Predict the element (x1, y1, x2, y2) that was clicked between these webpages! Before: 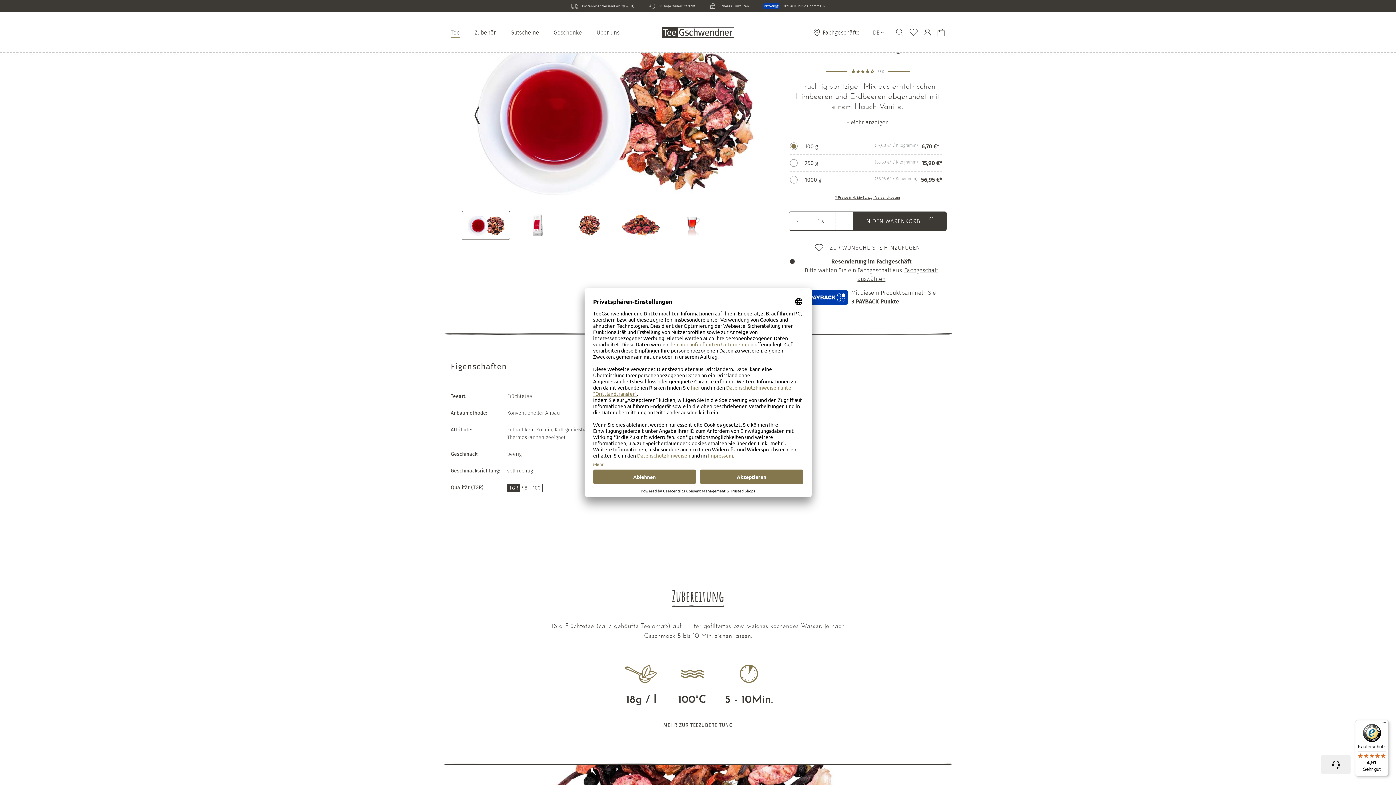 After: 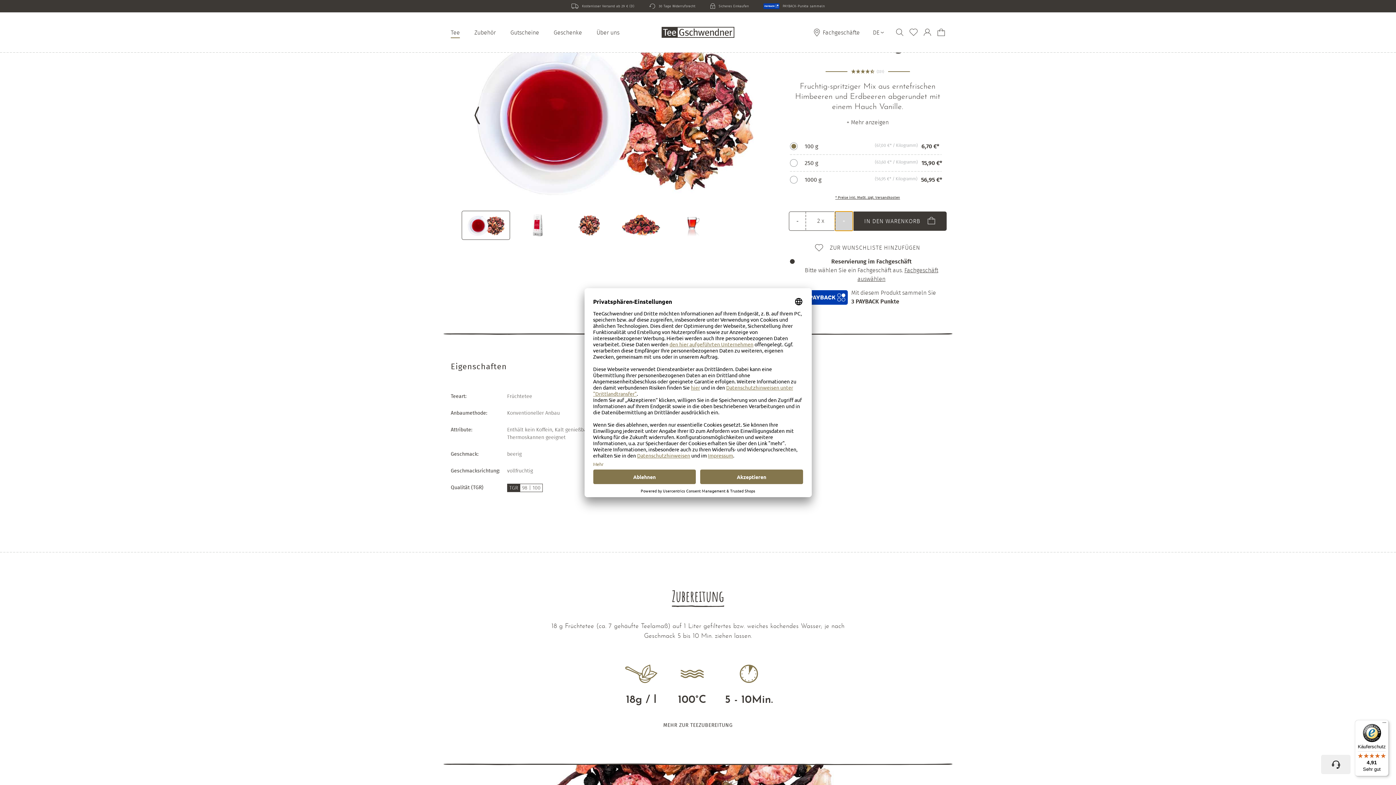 Action: bbox: (835, 211, 853, 230) label: +